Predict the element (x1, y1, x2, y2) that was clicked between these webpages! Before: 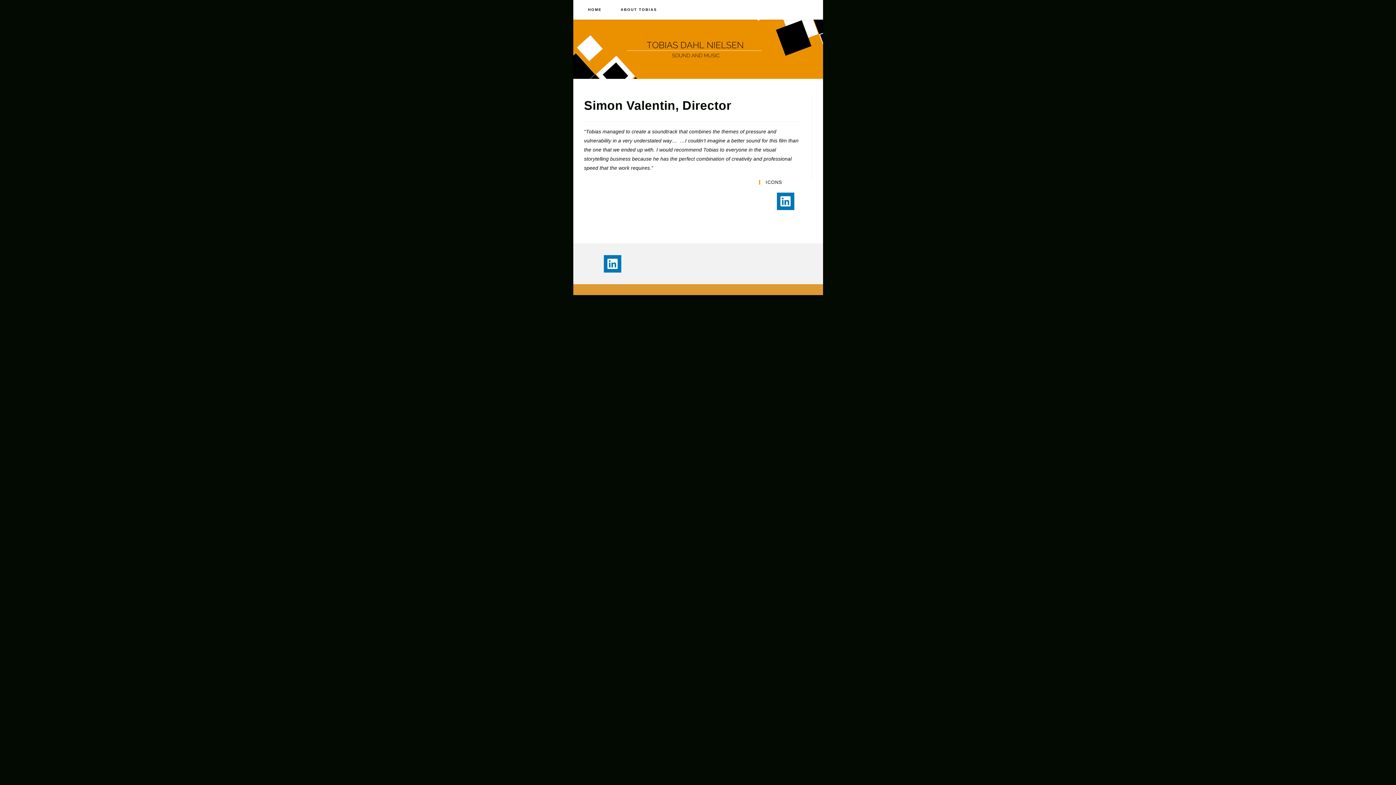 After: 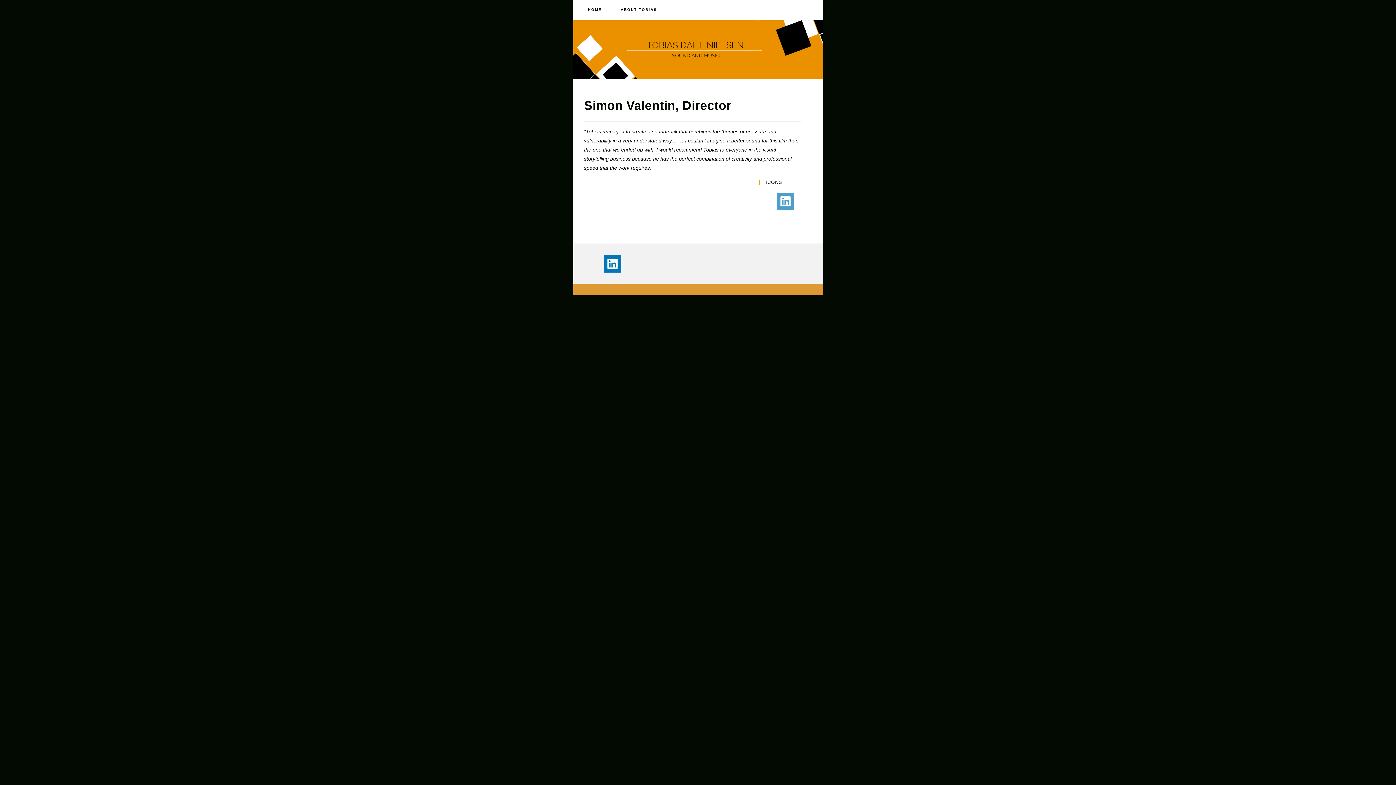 Action: bbox: (776, 192, 794, 210)